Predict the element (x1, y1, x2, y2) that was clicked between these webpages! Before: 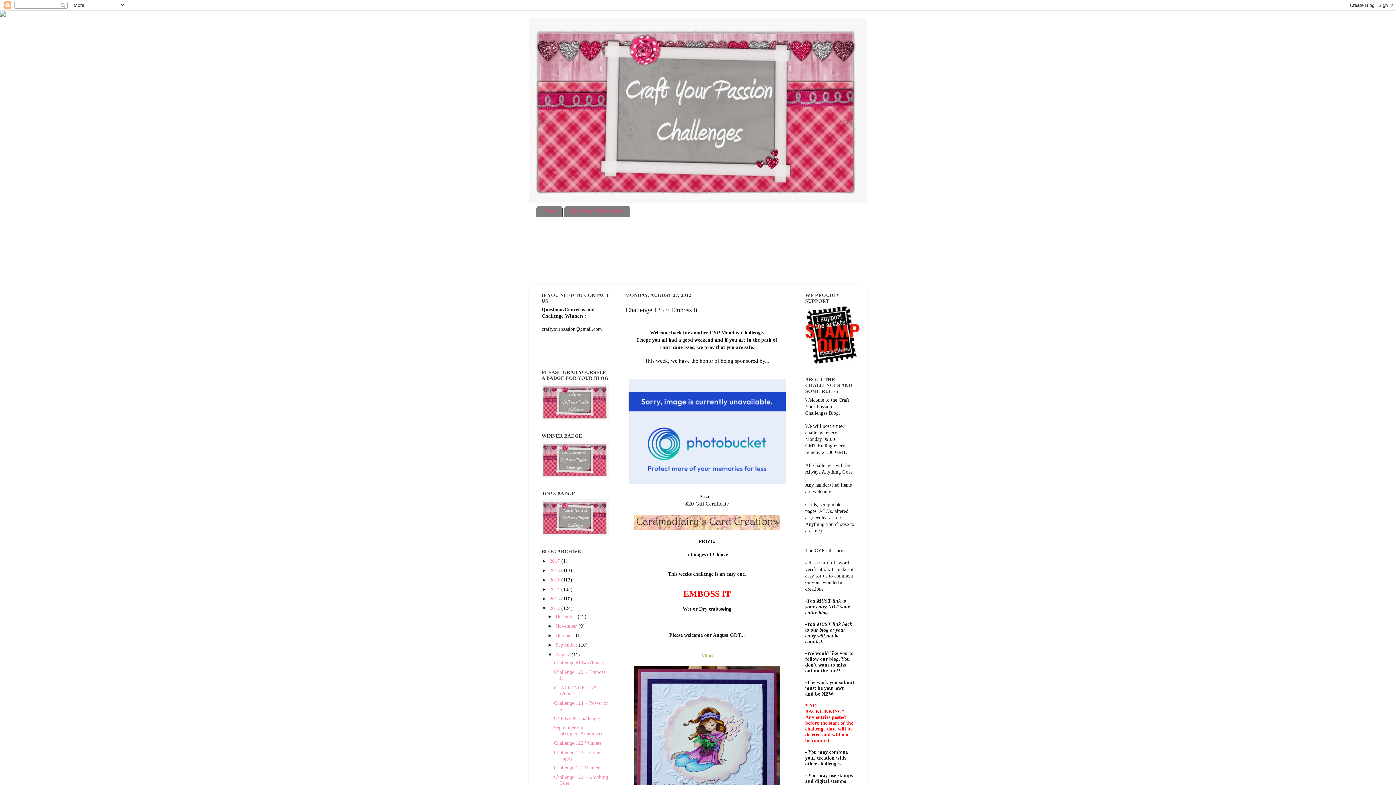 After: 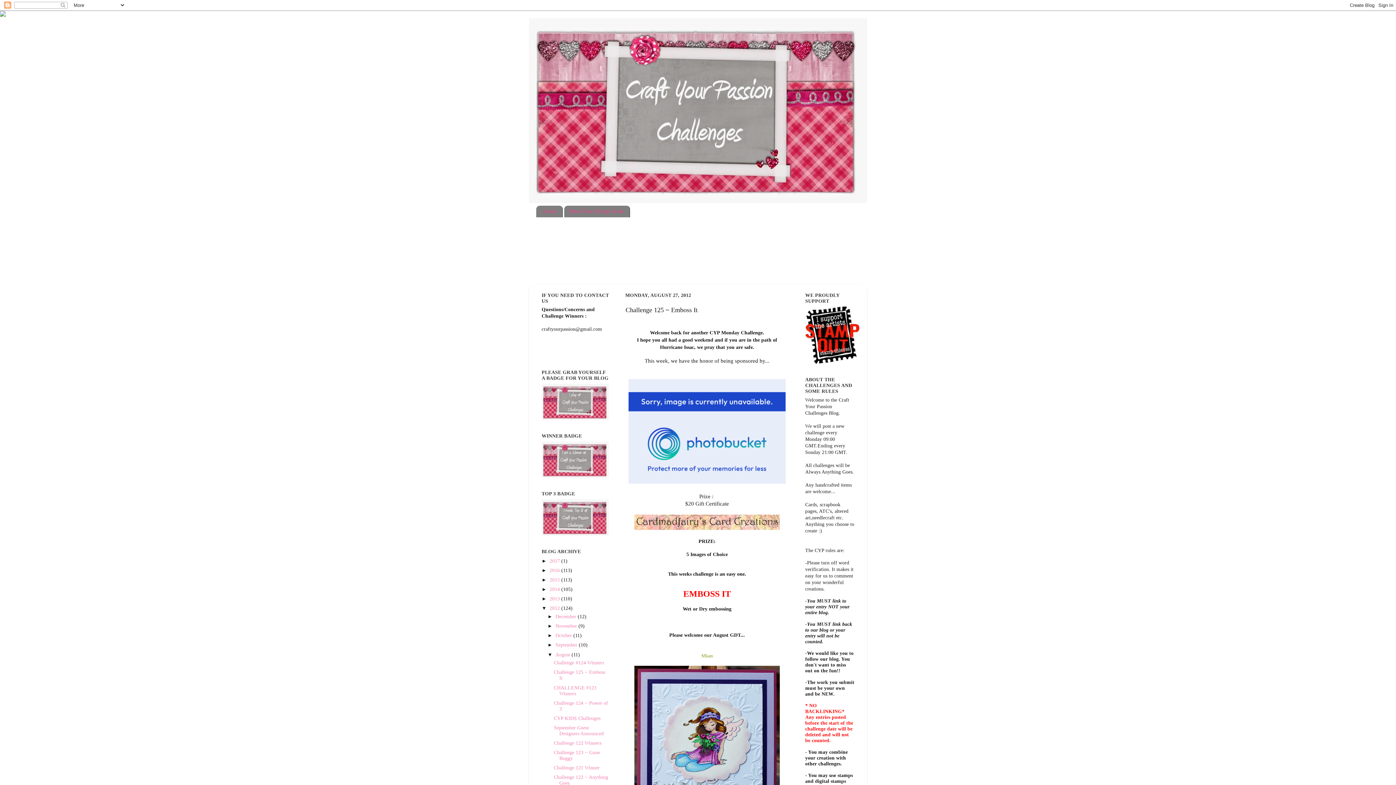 Action: bbox: (0, 12, 5, 17)